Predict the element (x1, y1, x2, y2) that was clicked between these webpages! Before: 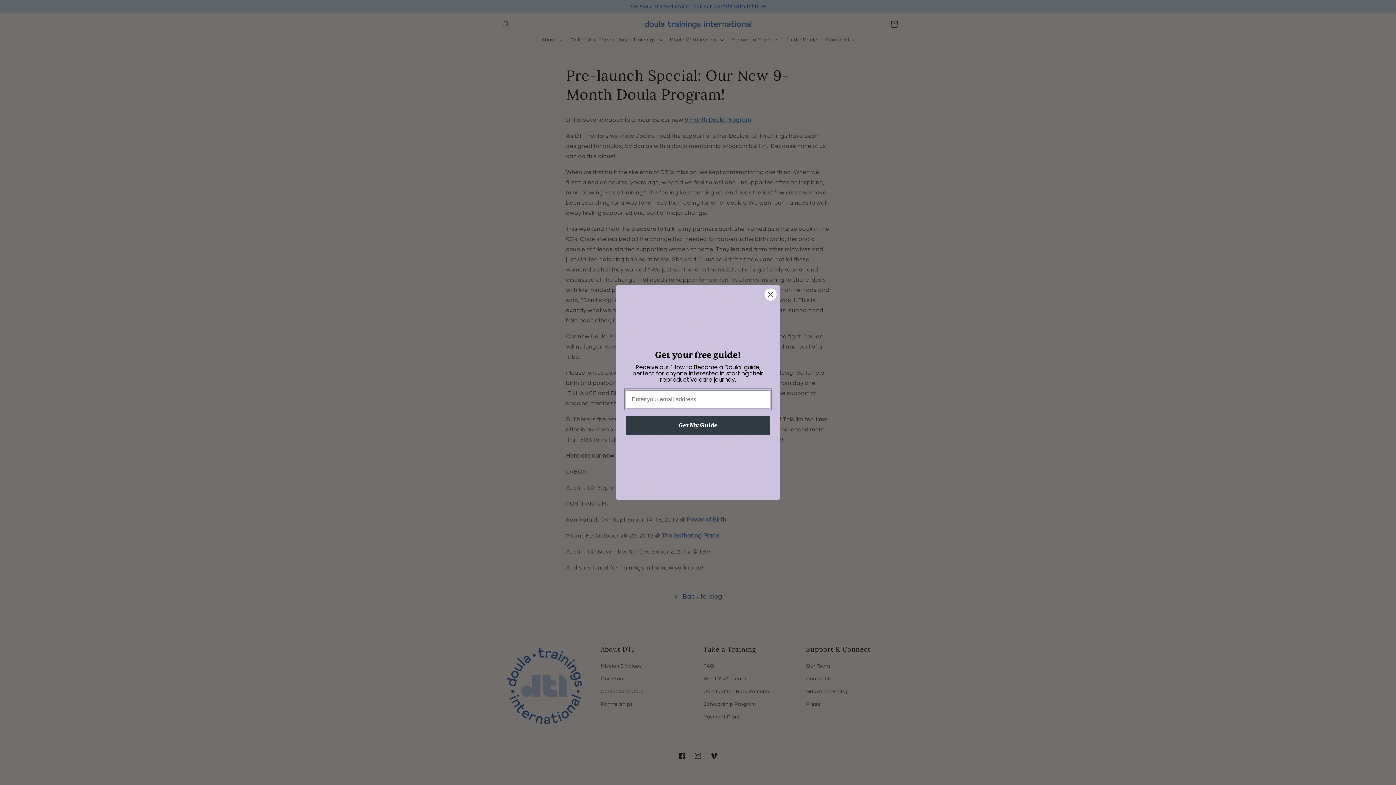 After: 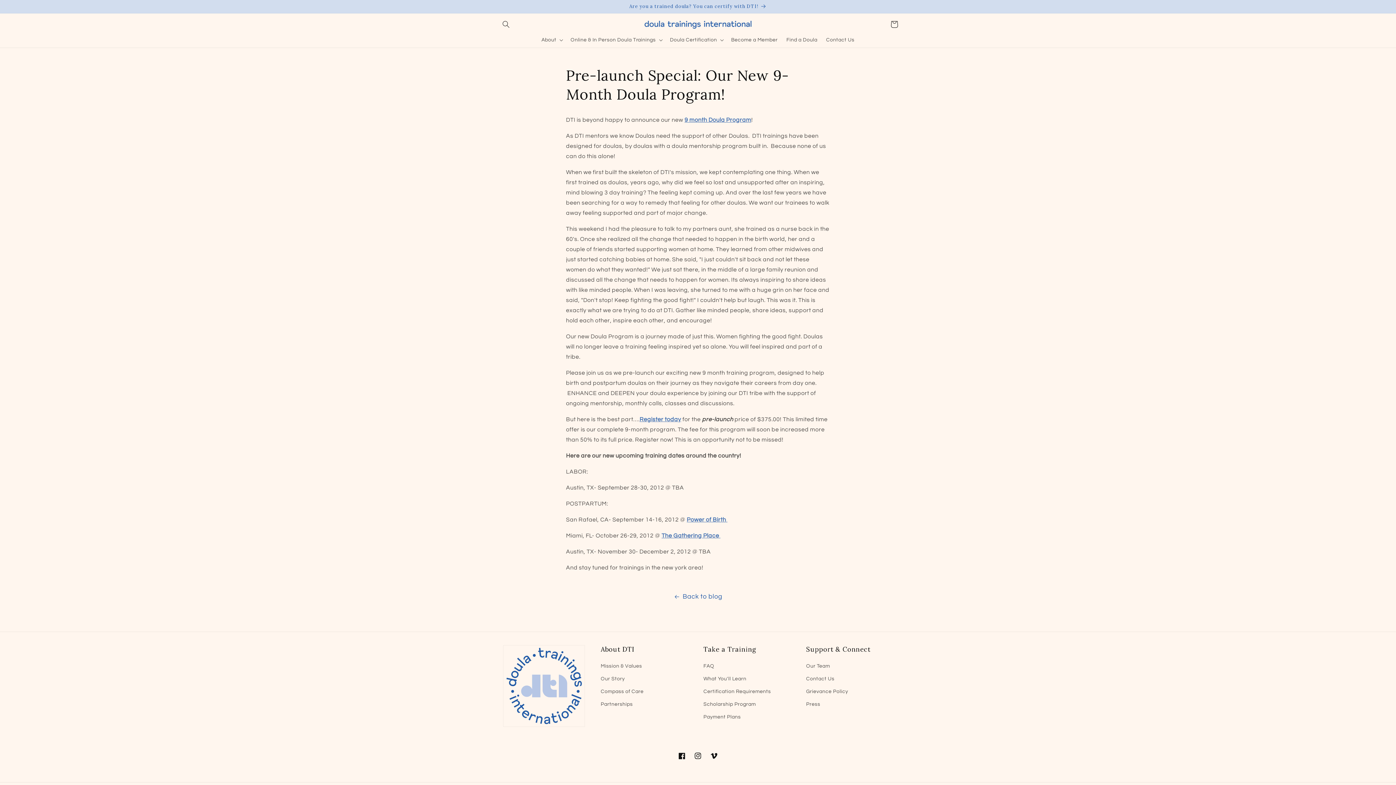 Action: label: Close dialog bbox: (764, 288, 777, 301)